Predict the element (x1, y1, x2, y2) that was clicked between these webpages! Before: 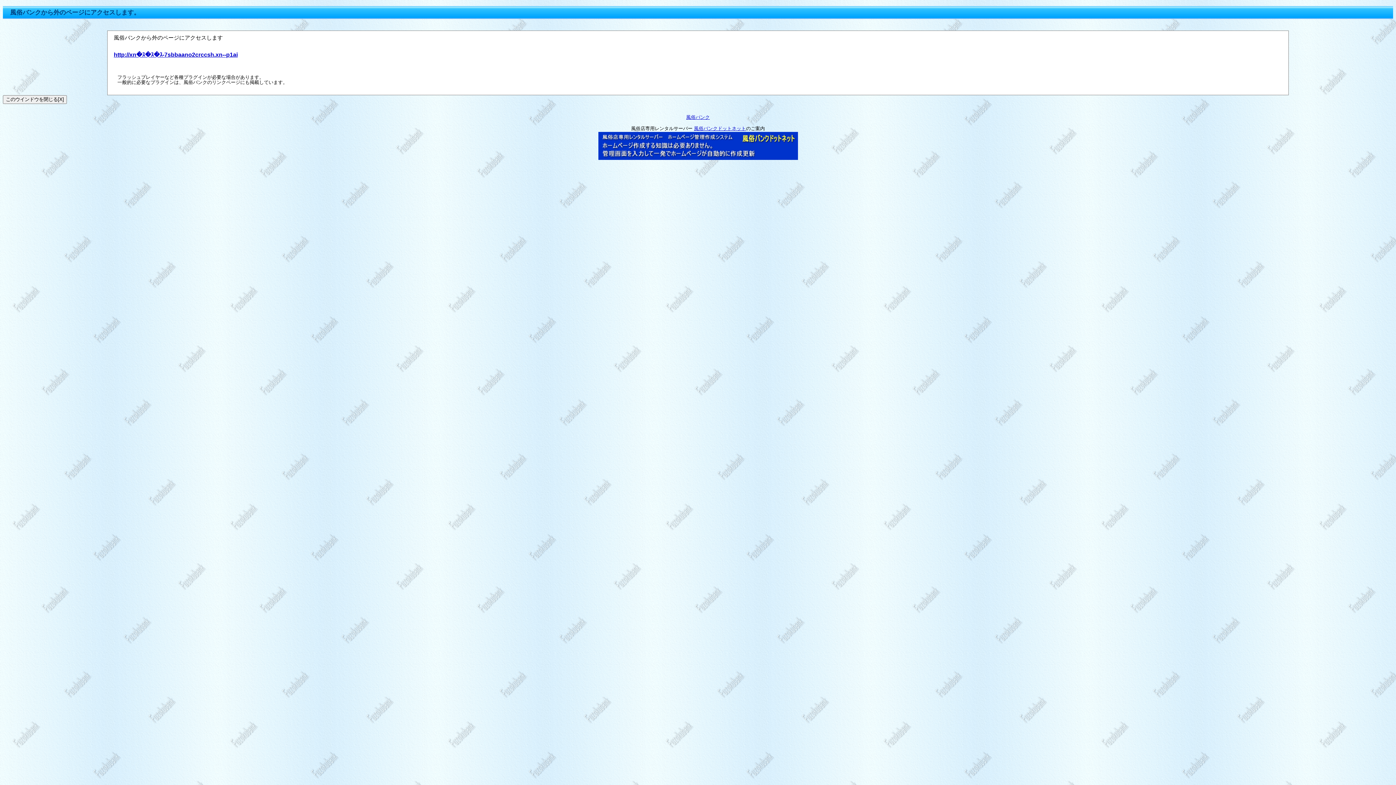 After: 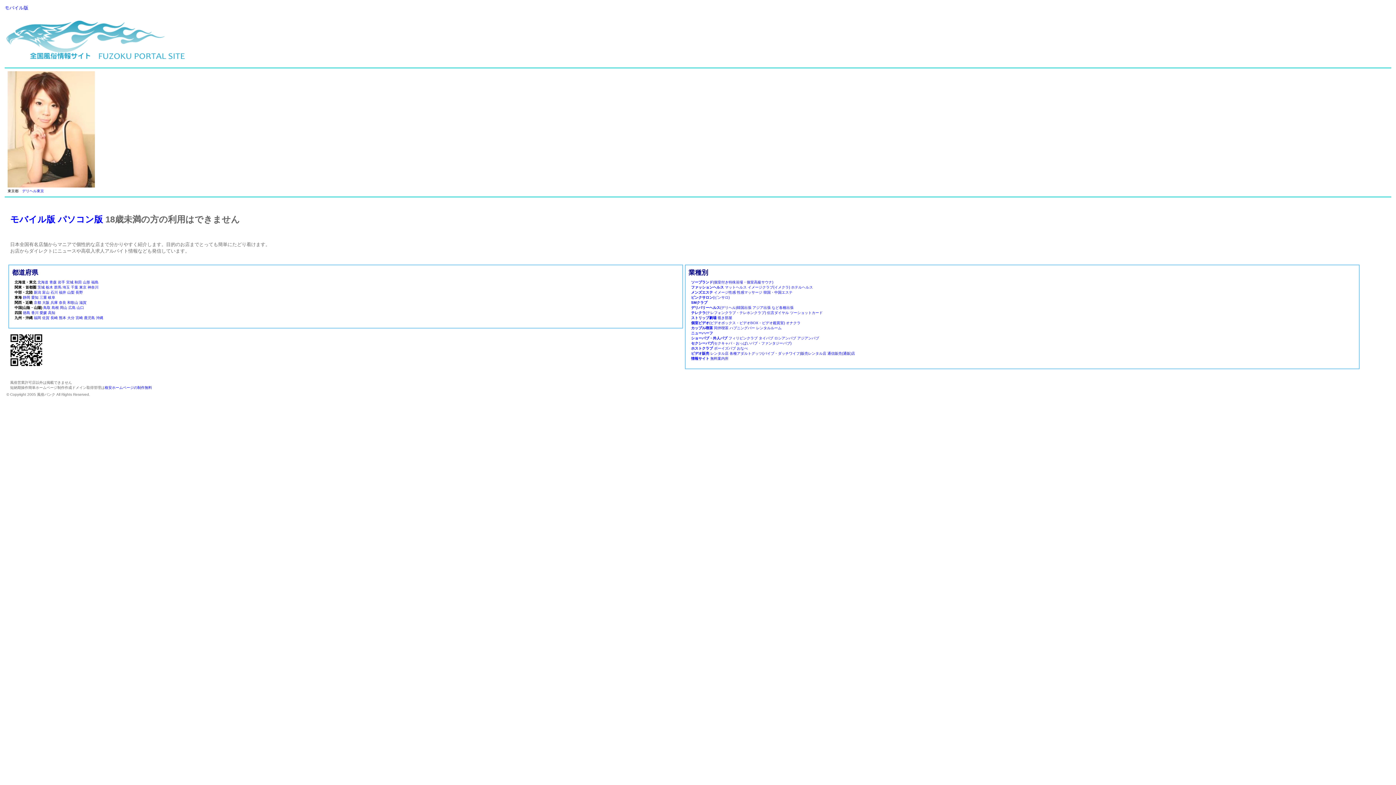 Action: label: 風俗バンク bbox: (686, 114, 710, 120)